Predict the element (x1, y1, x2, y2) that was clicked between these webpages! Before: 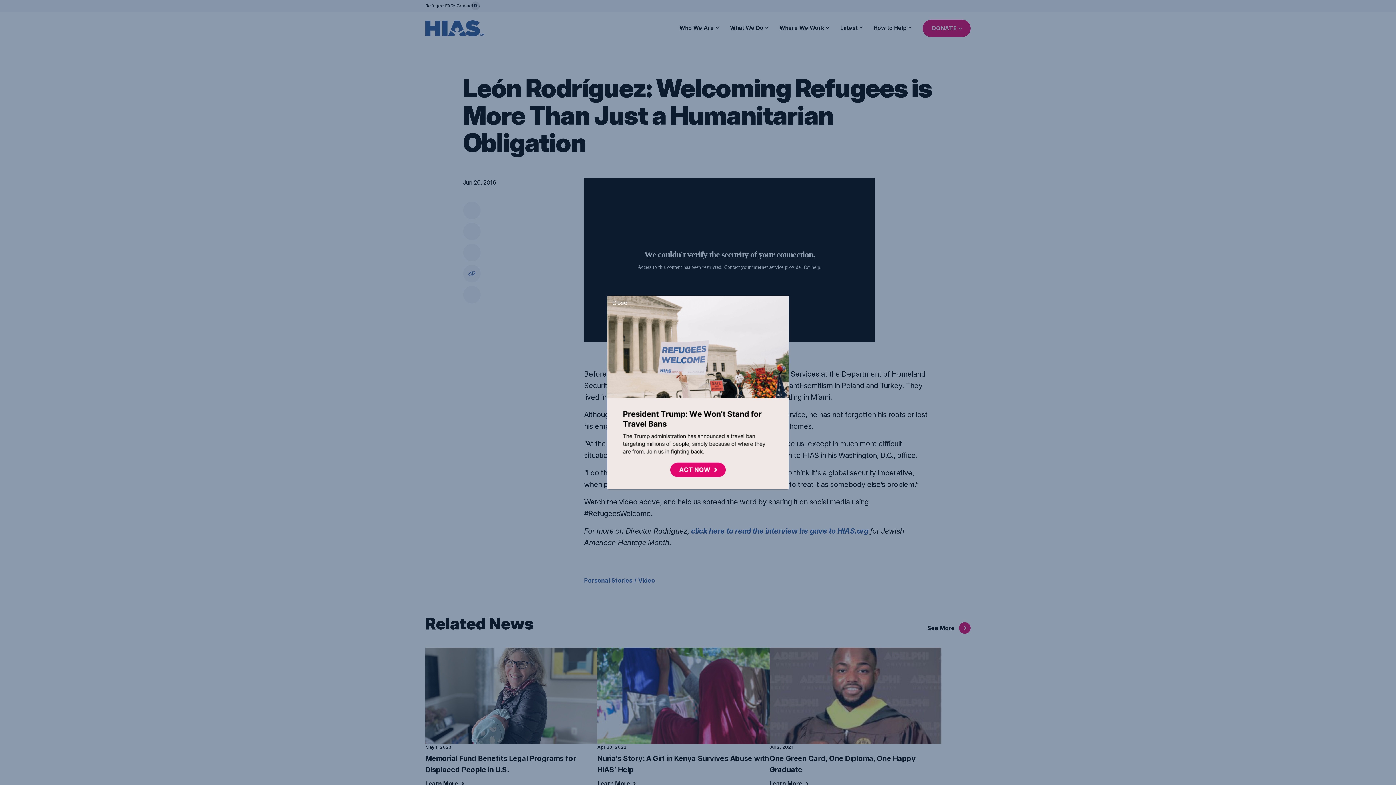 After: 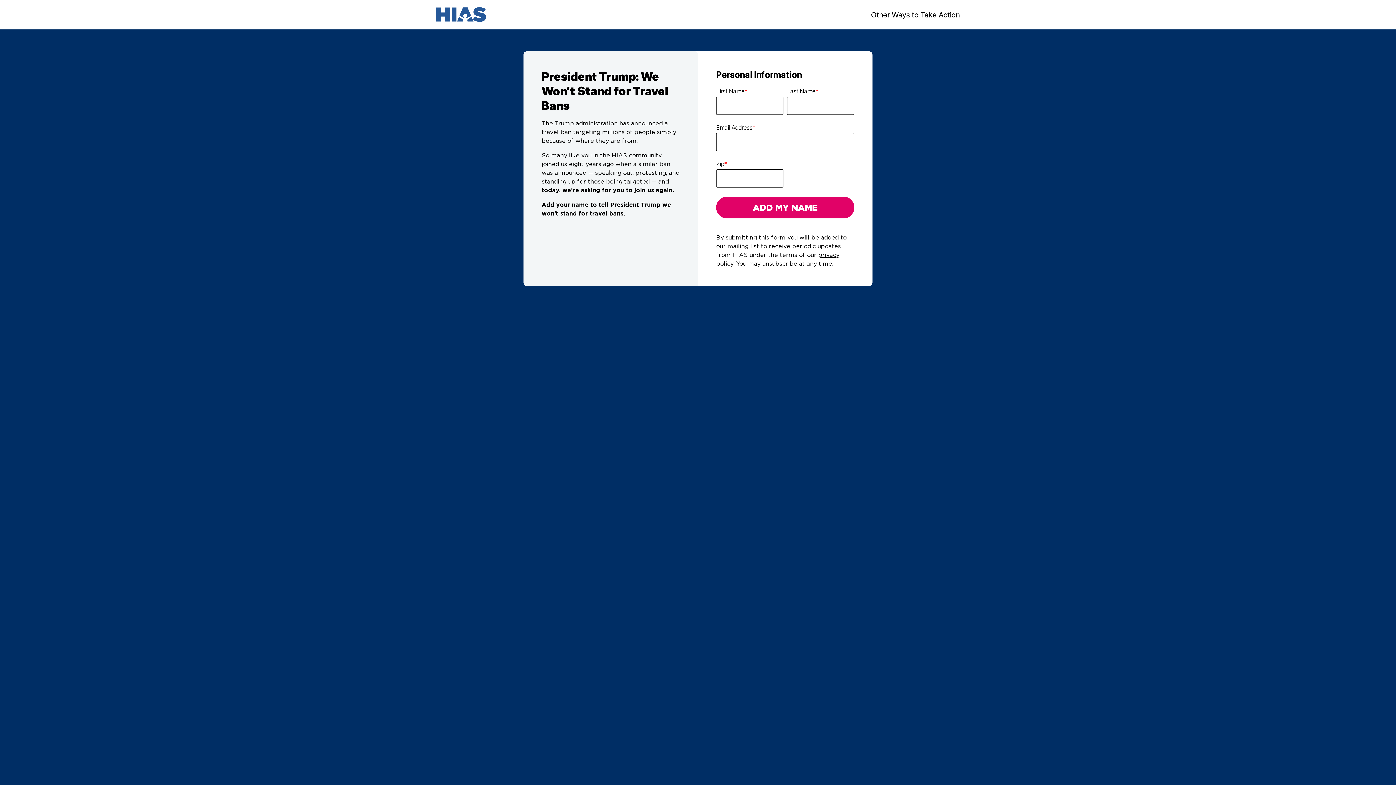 Action: bbox: (607, 296, 788, 489)